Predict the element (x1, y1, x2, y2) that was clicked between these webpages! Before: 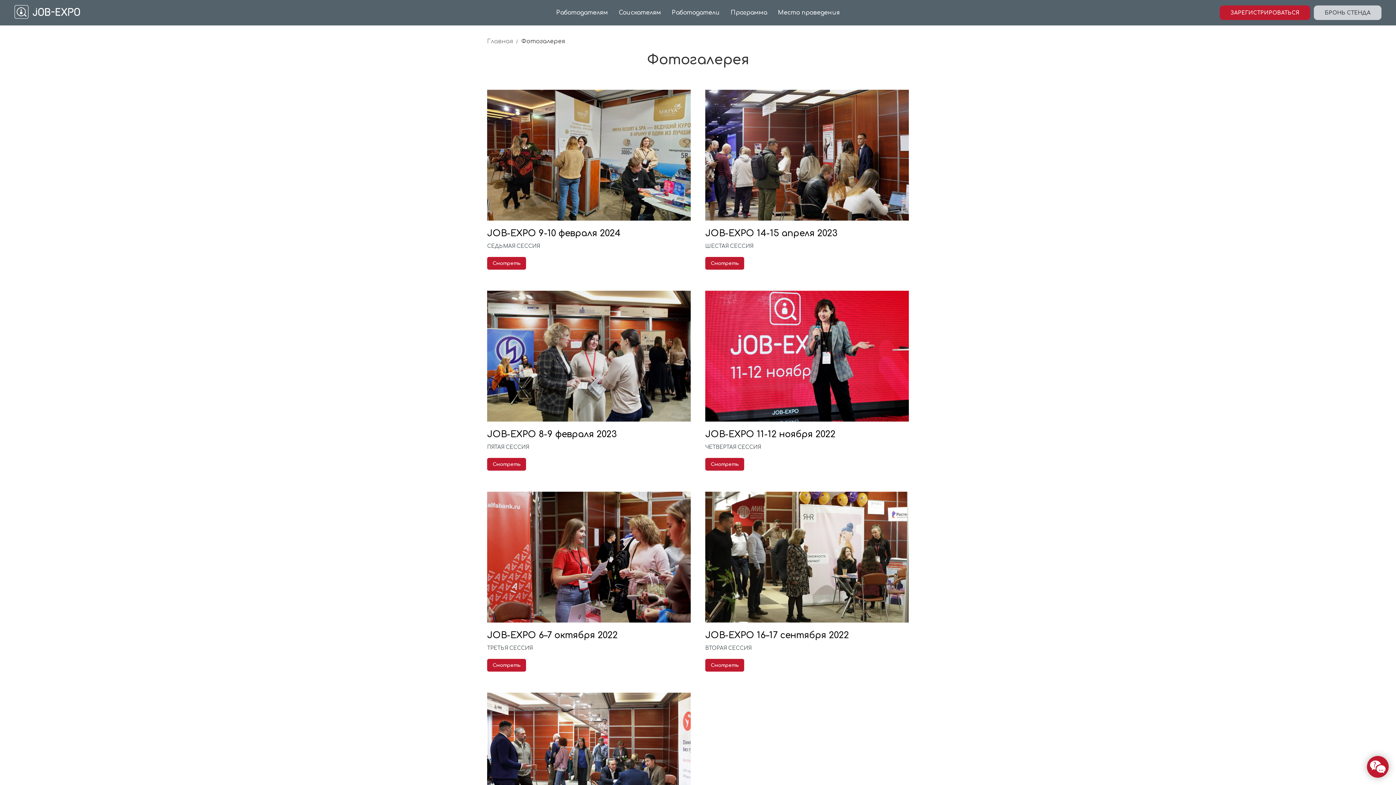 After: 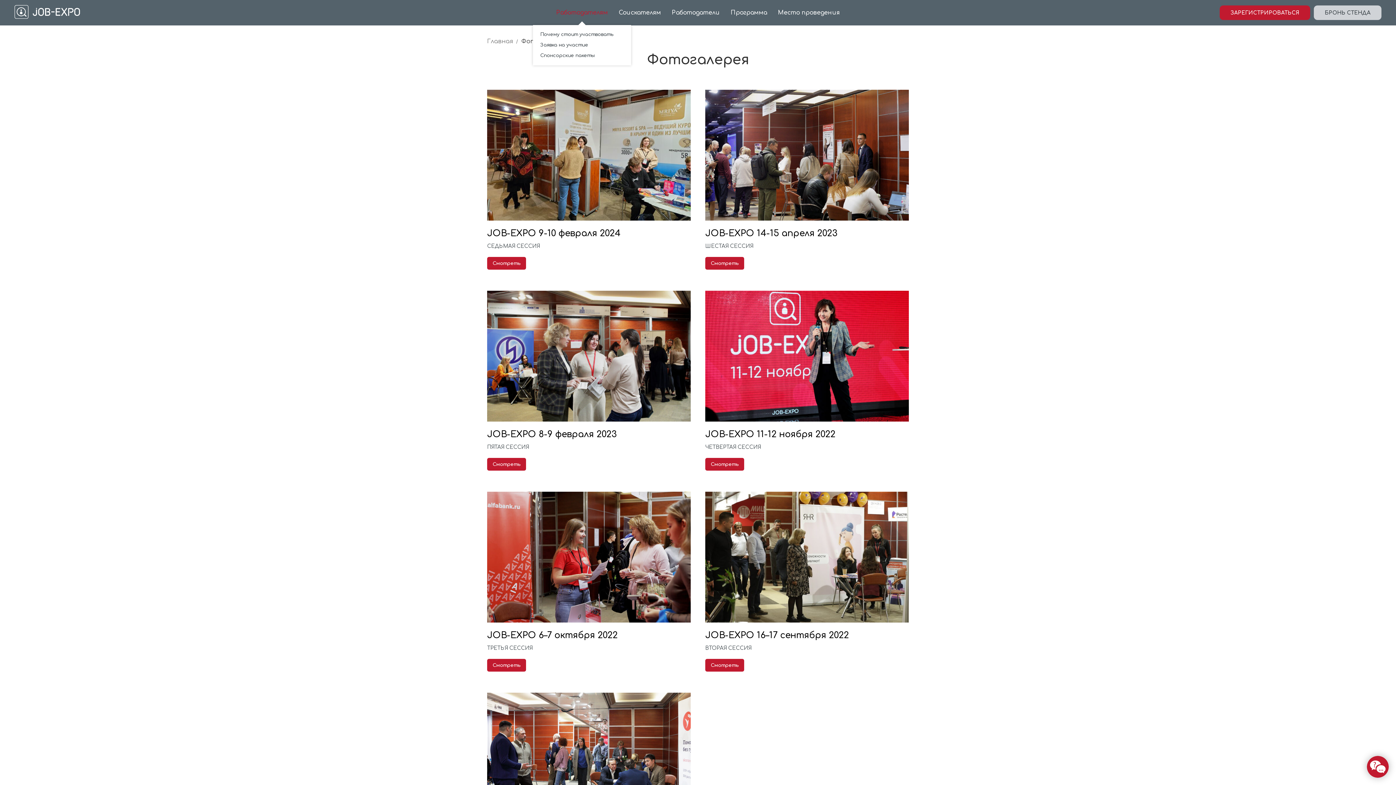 Action: label: Работодателям bbox: (556, 9, 608, 16)